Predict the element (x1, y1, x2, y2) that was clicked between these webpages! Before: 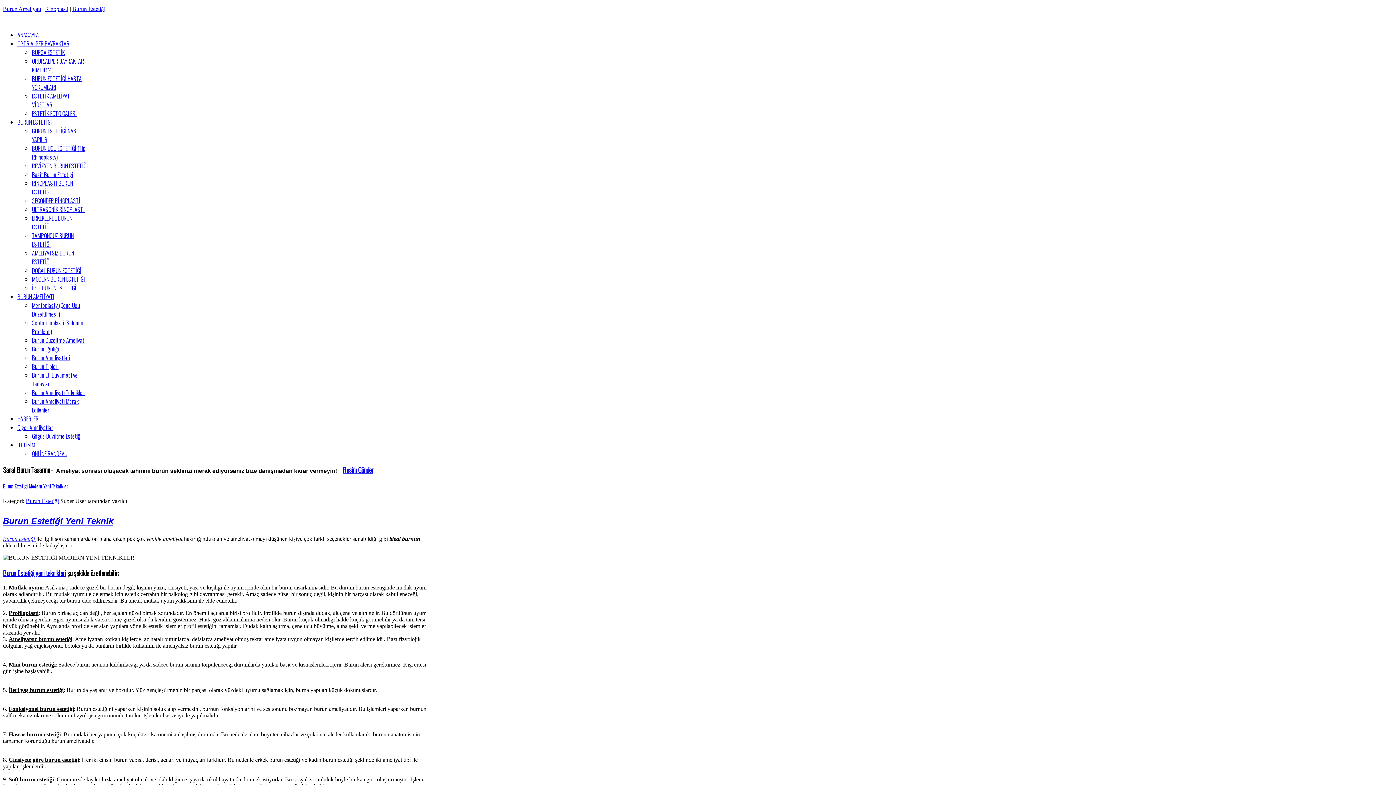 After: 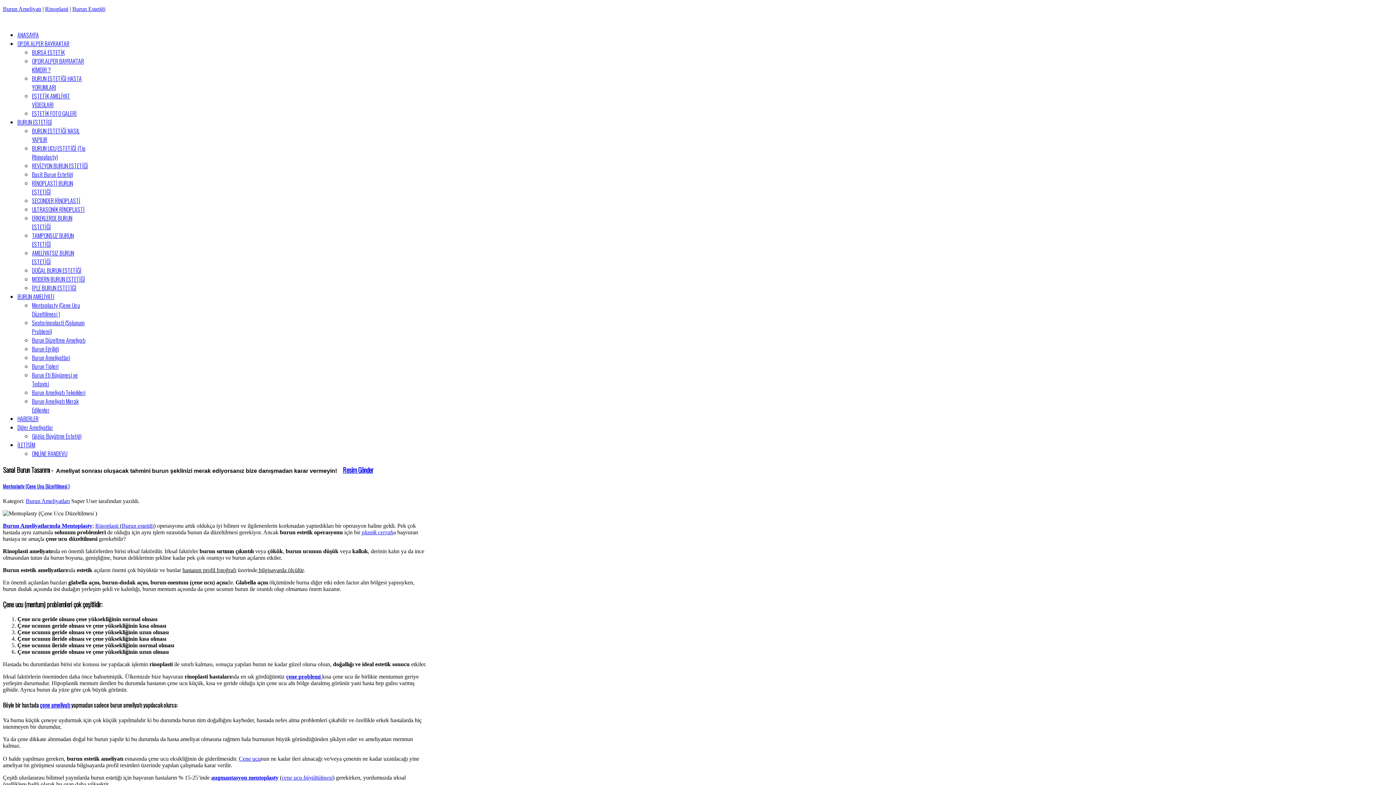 Action: bbox: (32, 301, 80, 318) label: Mentoplasty (Çene Ucu Düzeltilmesi )